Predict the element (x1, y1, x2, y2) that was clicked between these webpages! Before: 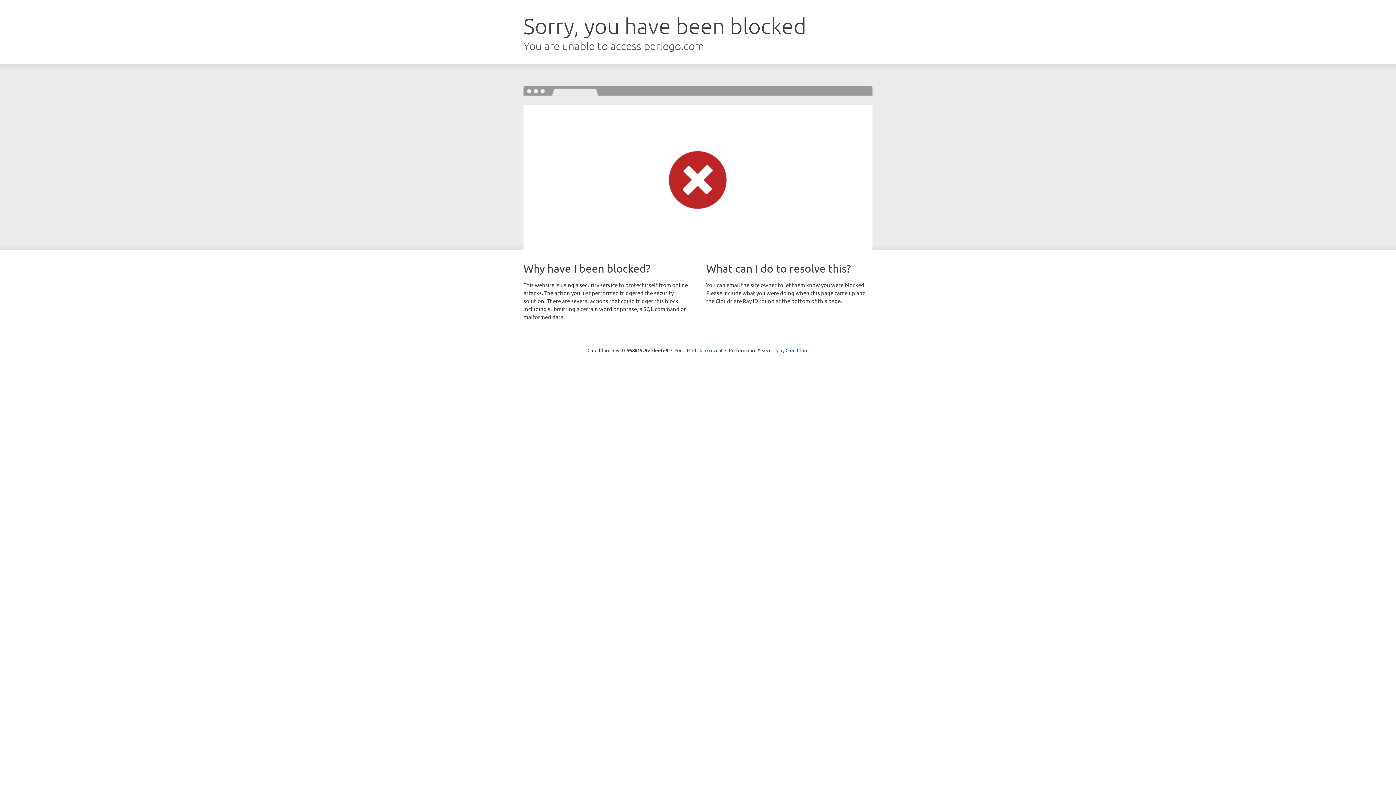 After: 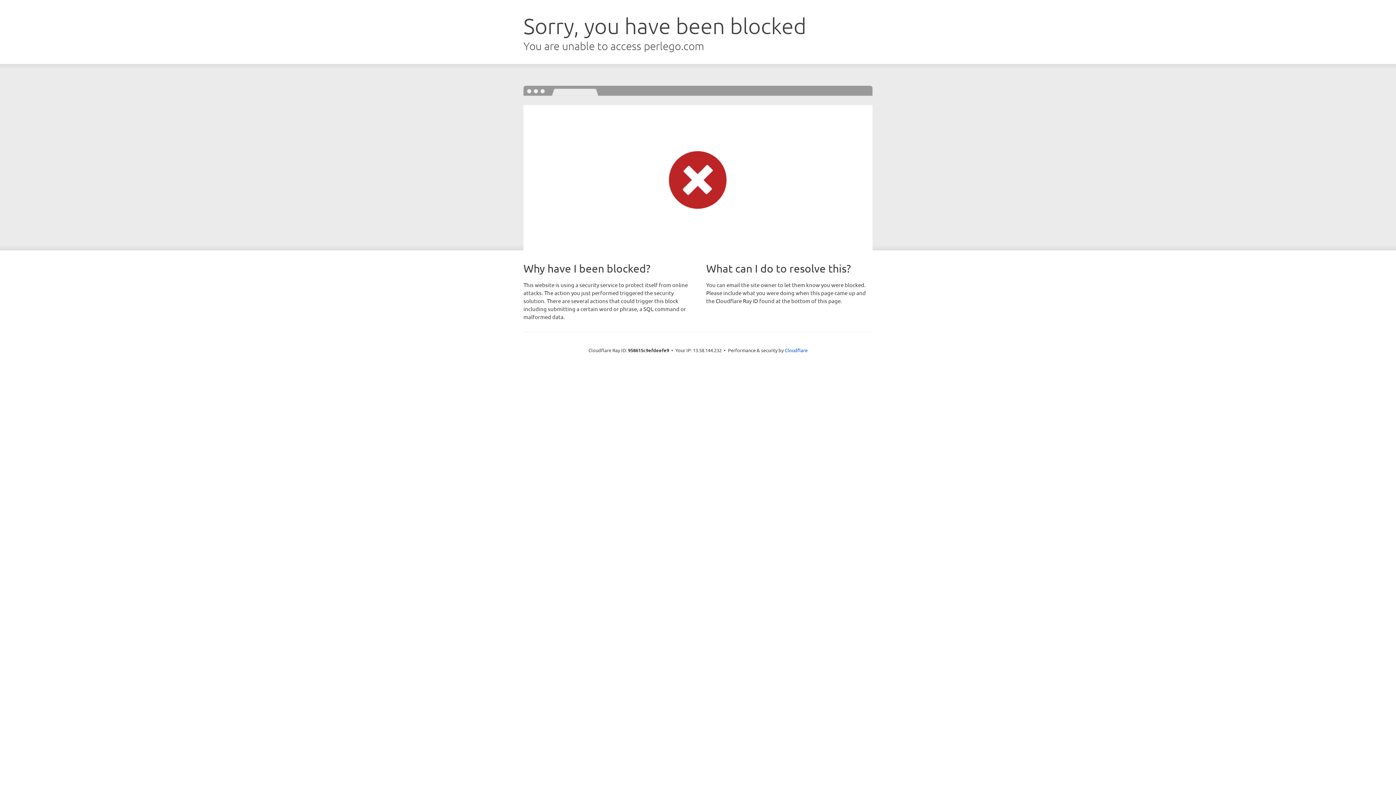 Action: bbox: (692, 346, 722, 353) label: Click to reveal